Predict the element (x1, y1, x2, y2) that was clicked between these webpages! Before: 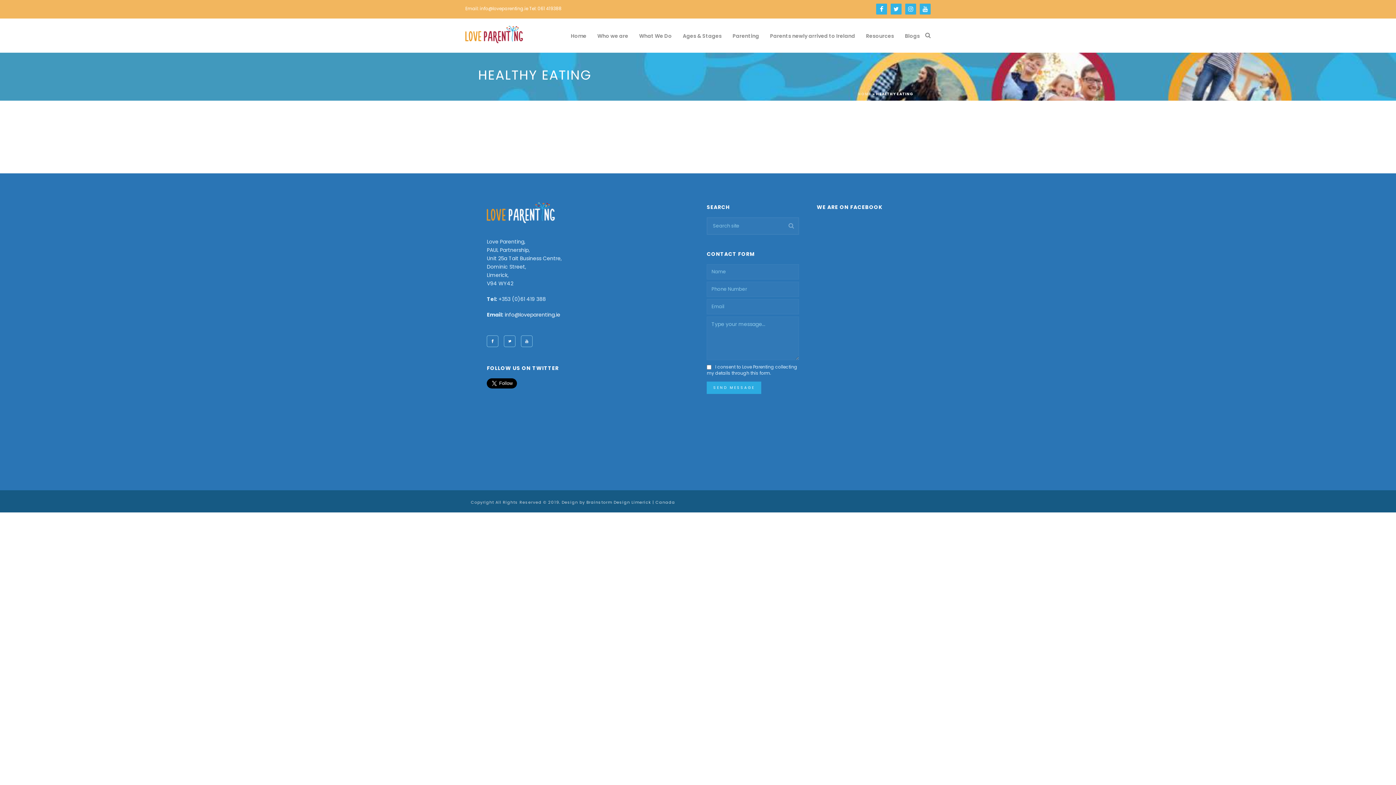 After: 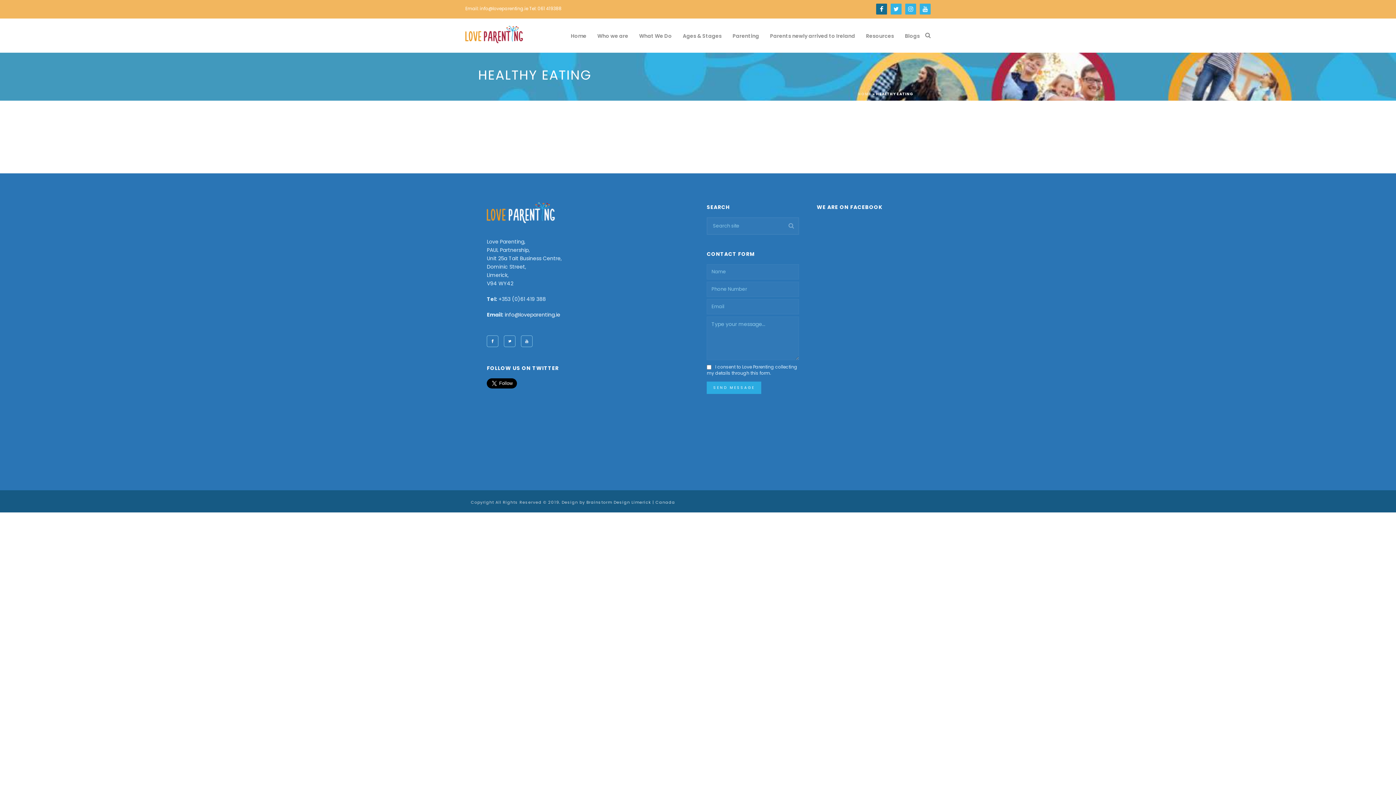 Action: bbox: (876, 3, 887, 14)